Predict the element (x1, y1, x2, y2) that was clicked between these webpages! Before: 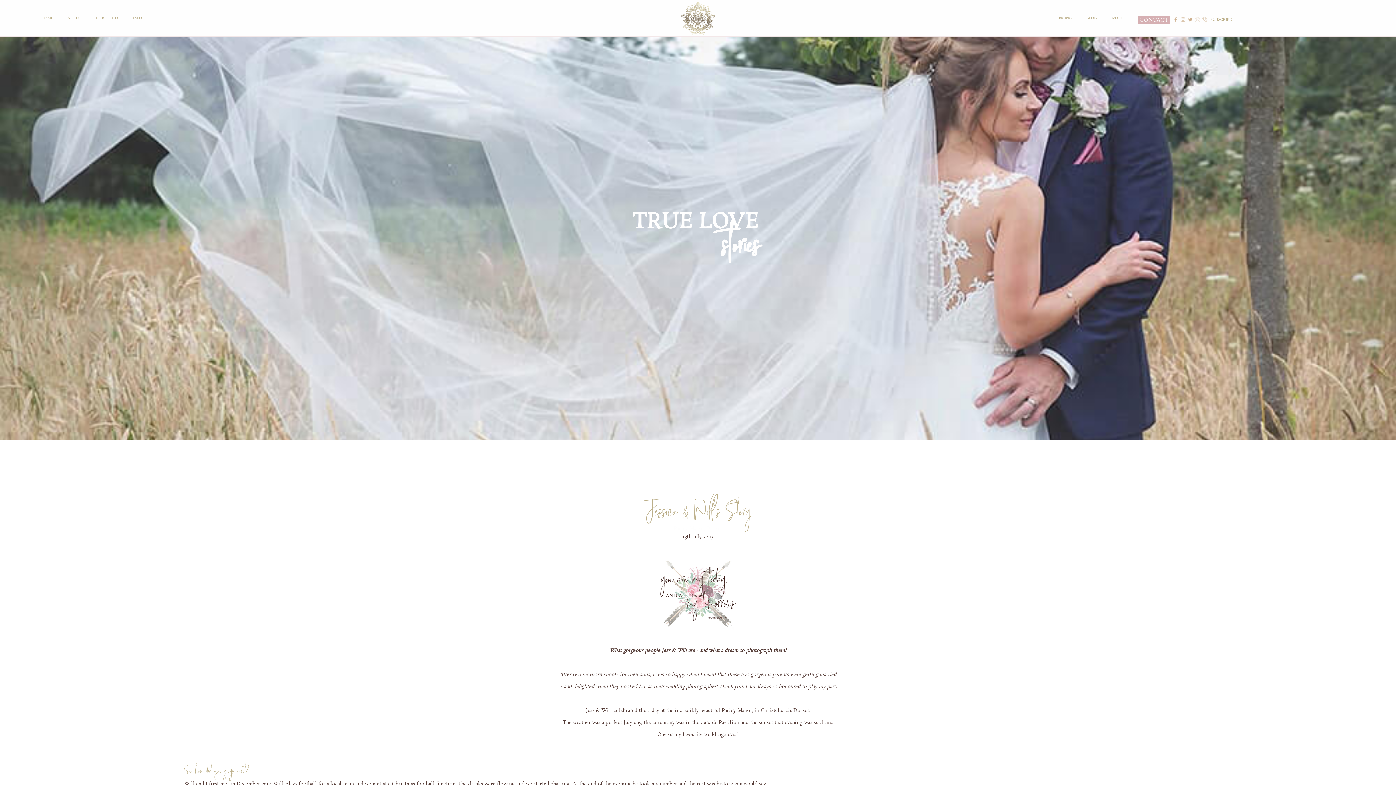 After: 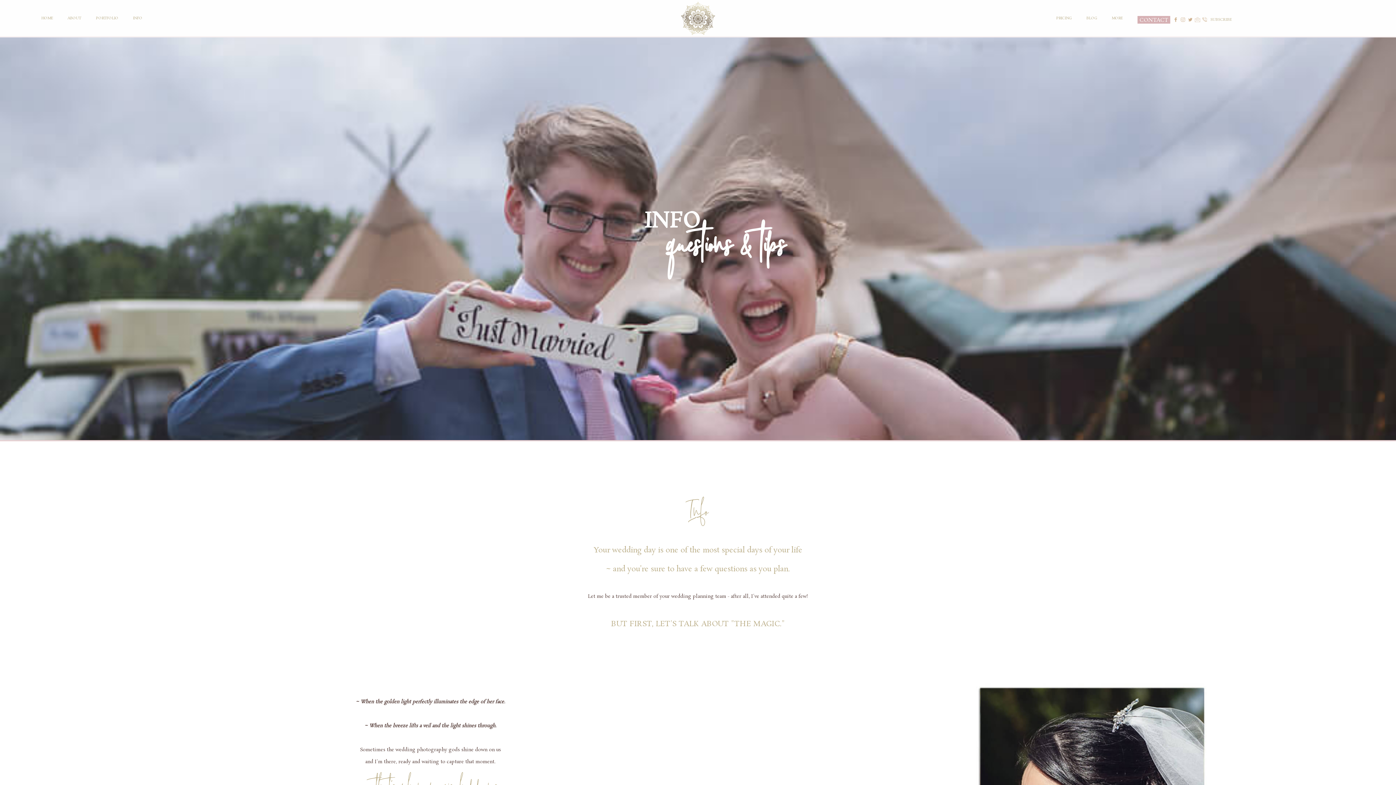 Action: label: INFO bbox: (132, 15, 142, 20)